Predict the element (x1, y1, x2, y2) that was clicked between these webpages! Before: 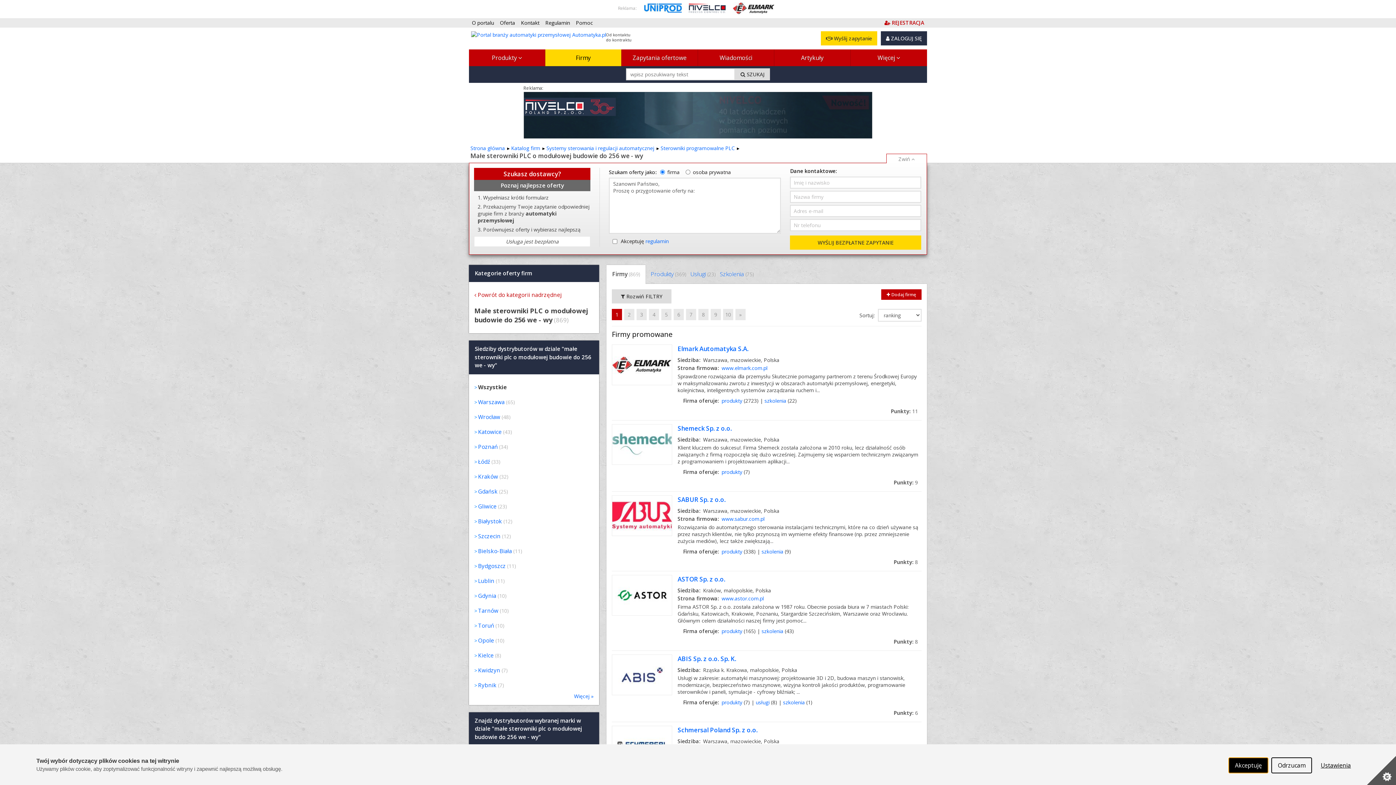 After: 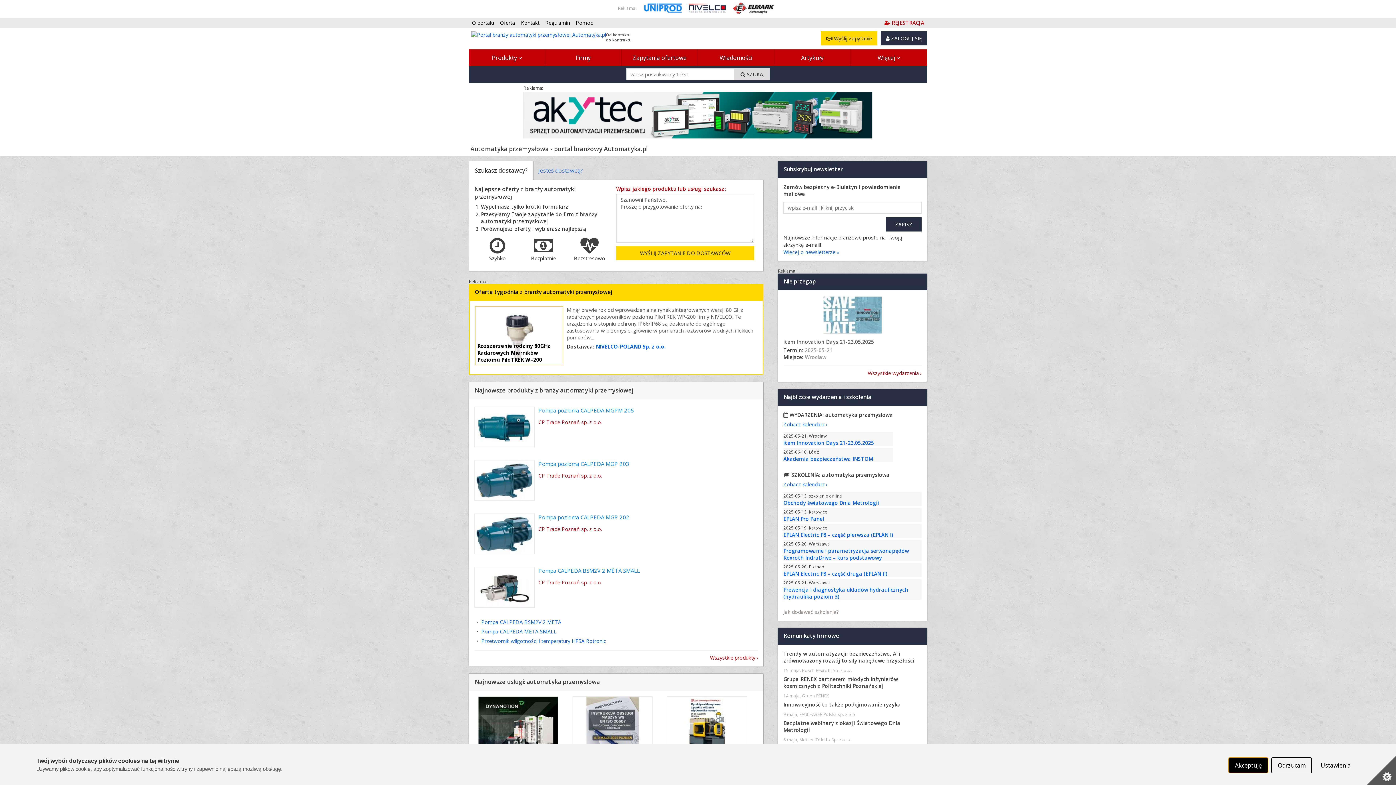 Action: bbox: (470, 144, 509, 151) label: Strona główna